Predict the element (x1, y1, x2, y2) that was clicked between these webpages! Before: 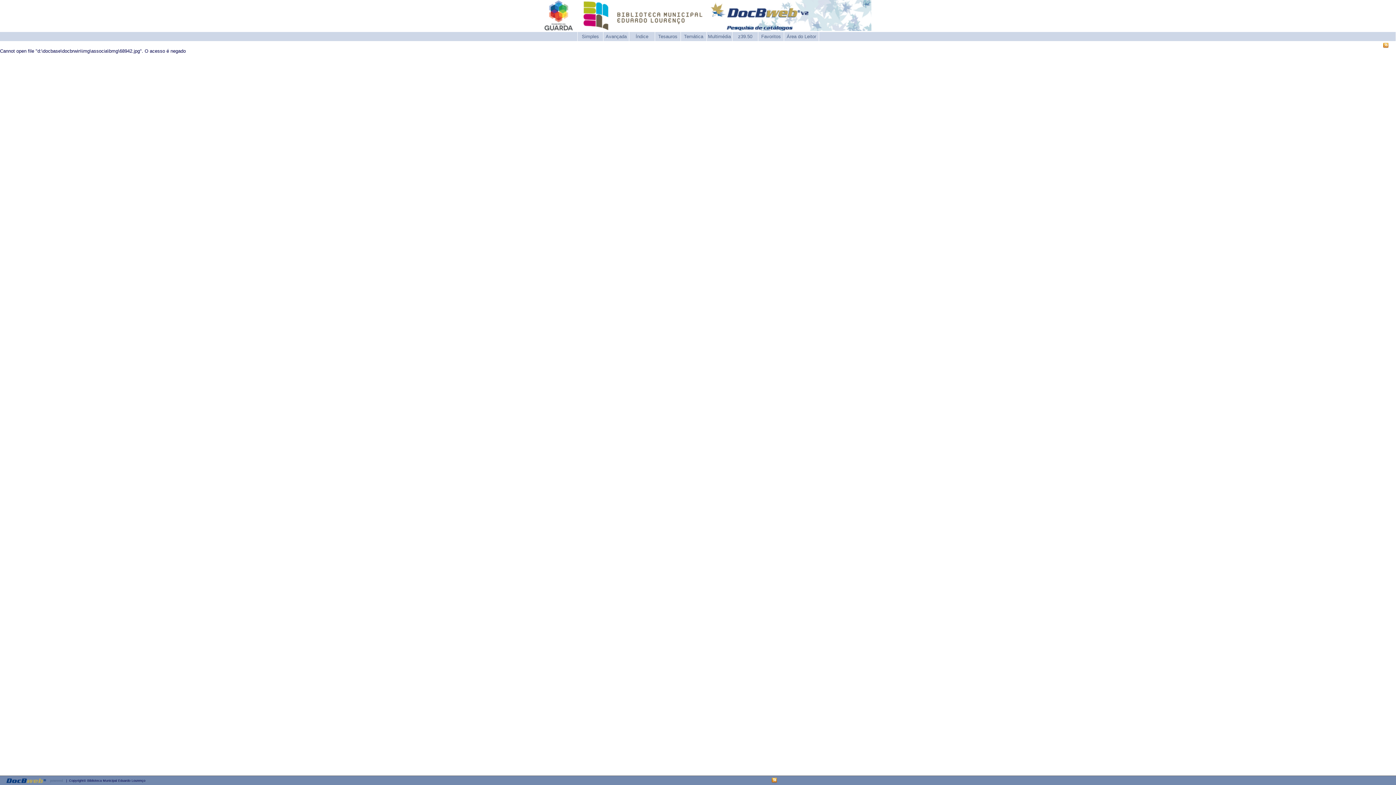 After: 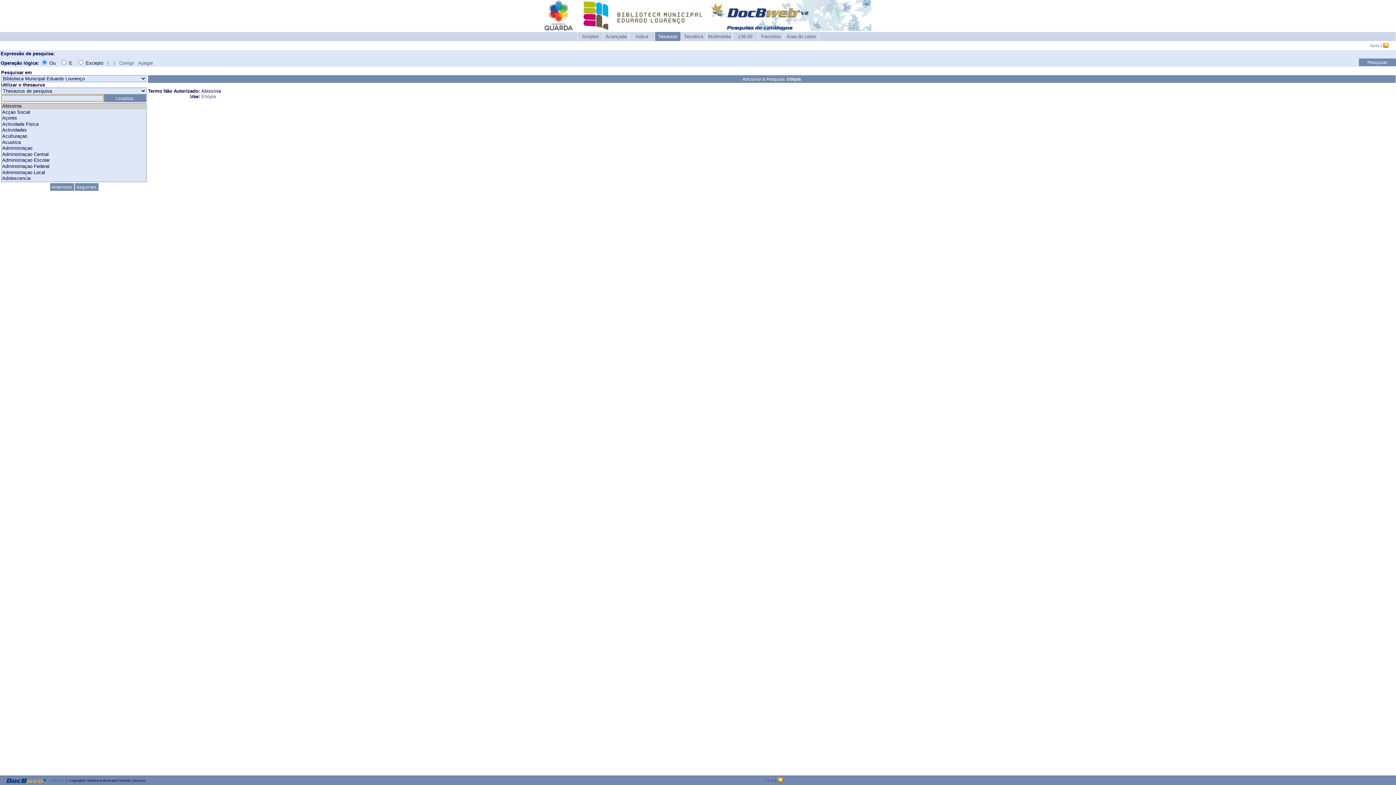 Action: label: Tesauros bbox: (654, 32, 681, 41)